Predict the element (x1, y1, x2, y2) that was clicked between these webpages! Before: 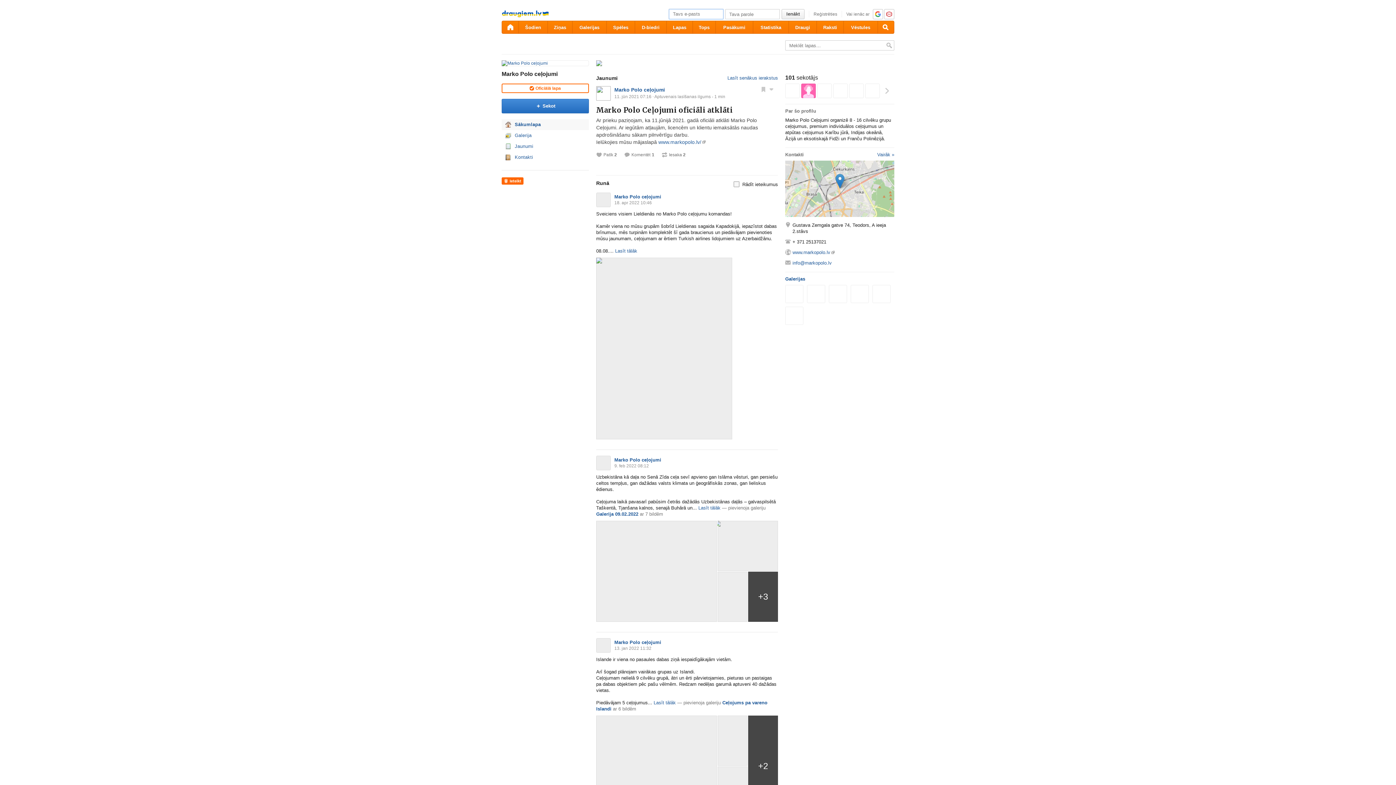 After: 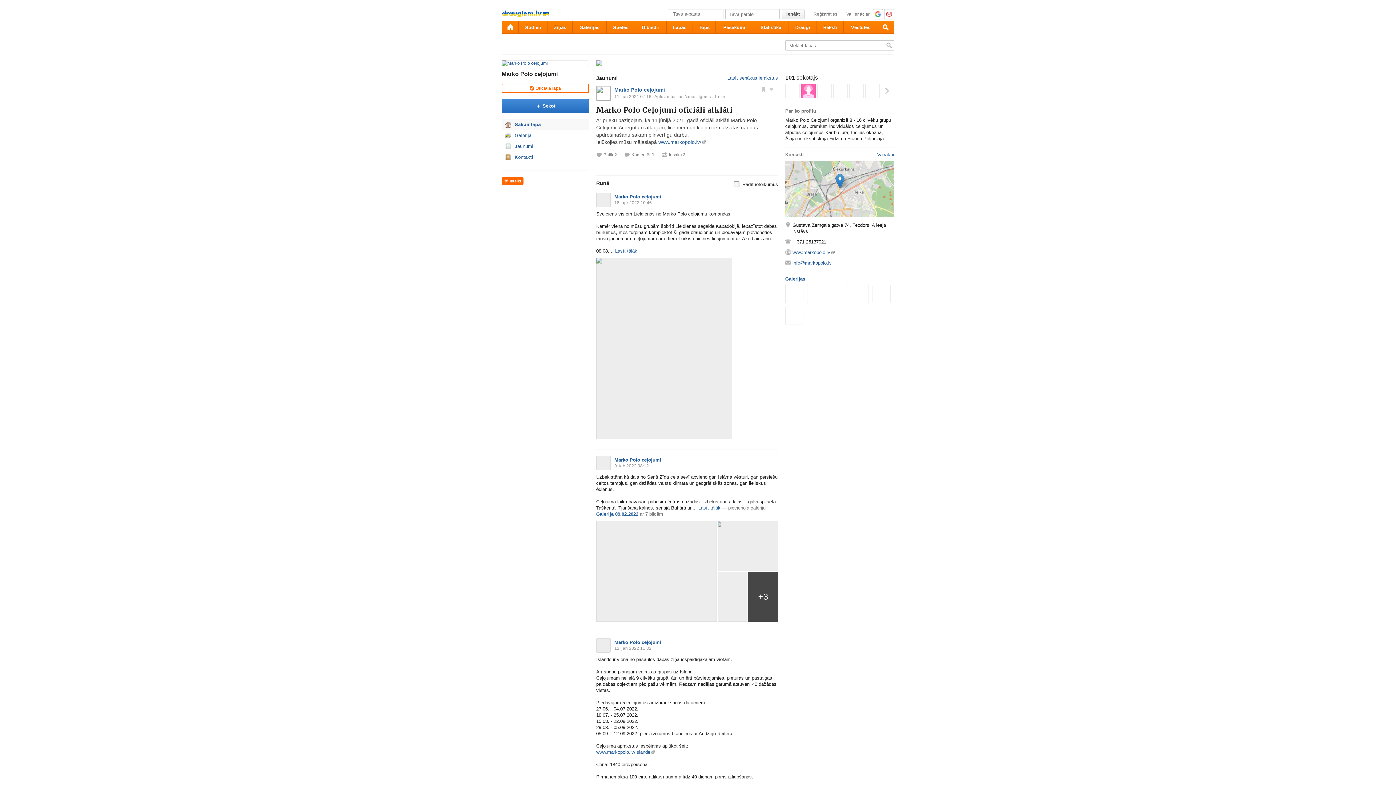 Action: bbox: (653, 700, 676, 705) label: Lasīt tālāk